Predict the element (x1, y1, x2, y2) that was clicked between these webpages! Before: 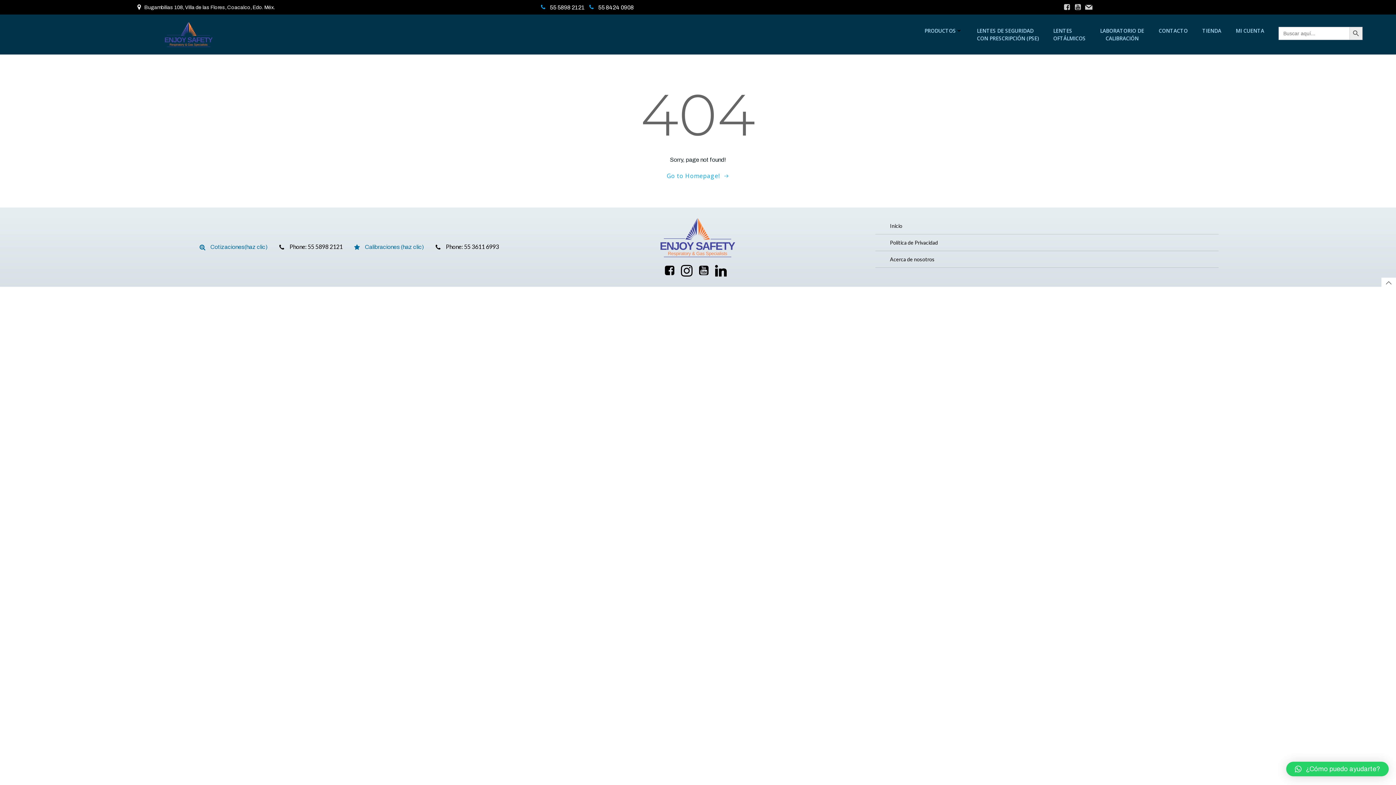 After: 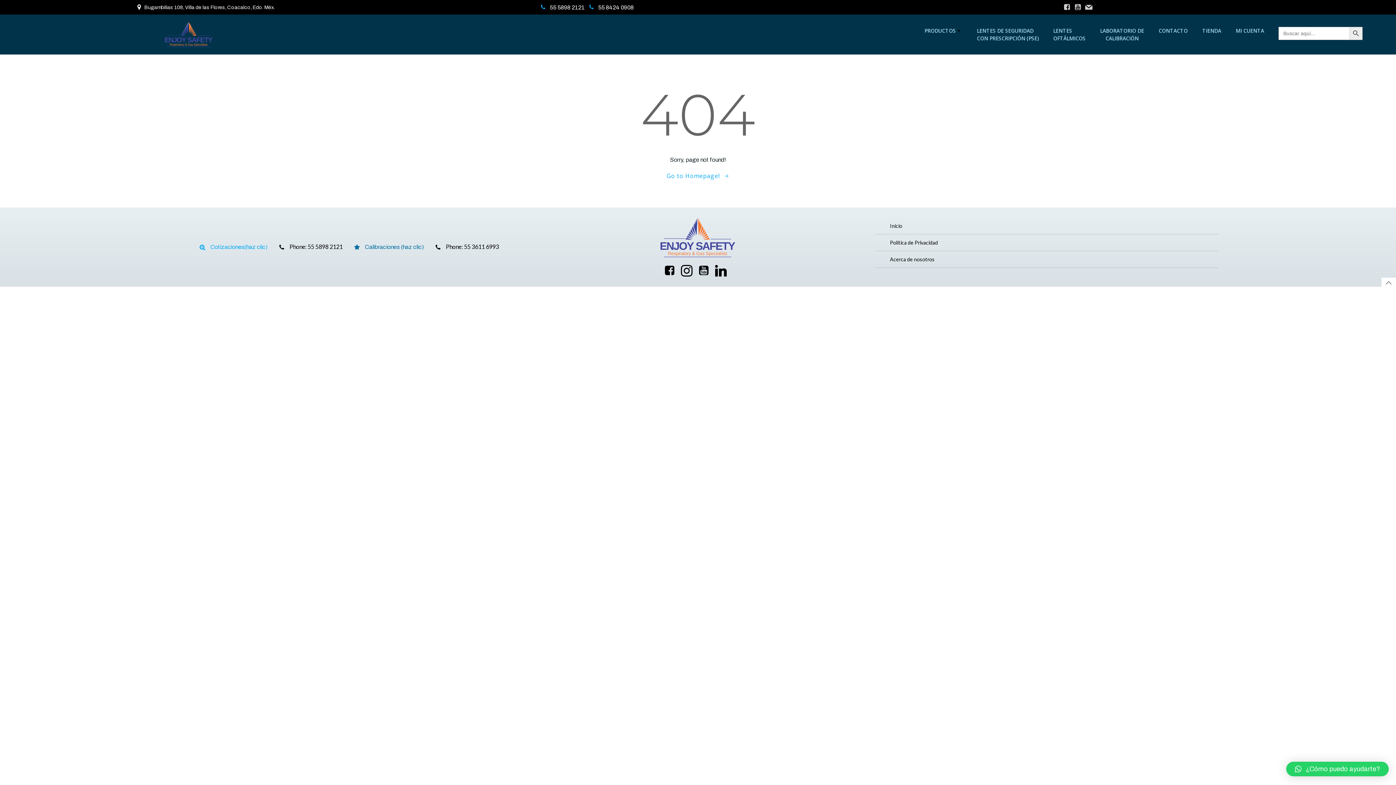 Action: bbox: (199, 243, 267, 251) label:  Cotizaciones(haz clic)